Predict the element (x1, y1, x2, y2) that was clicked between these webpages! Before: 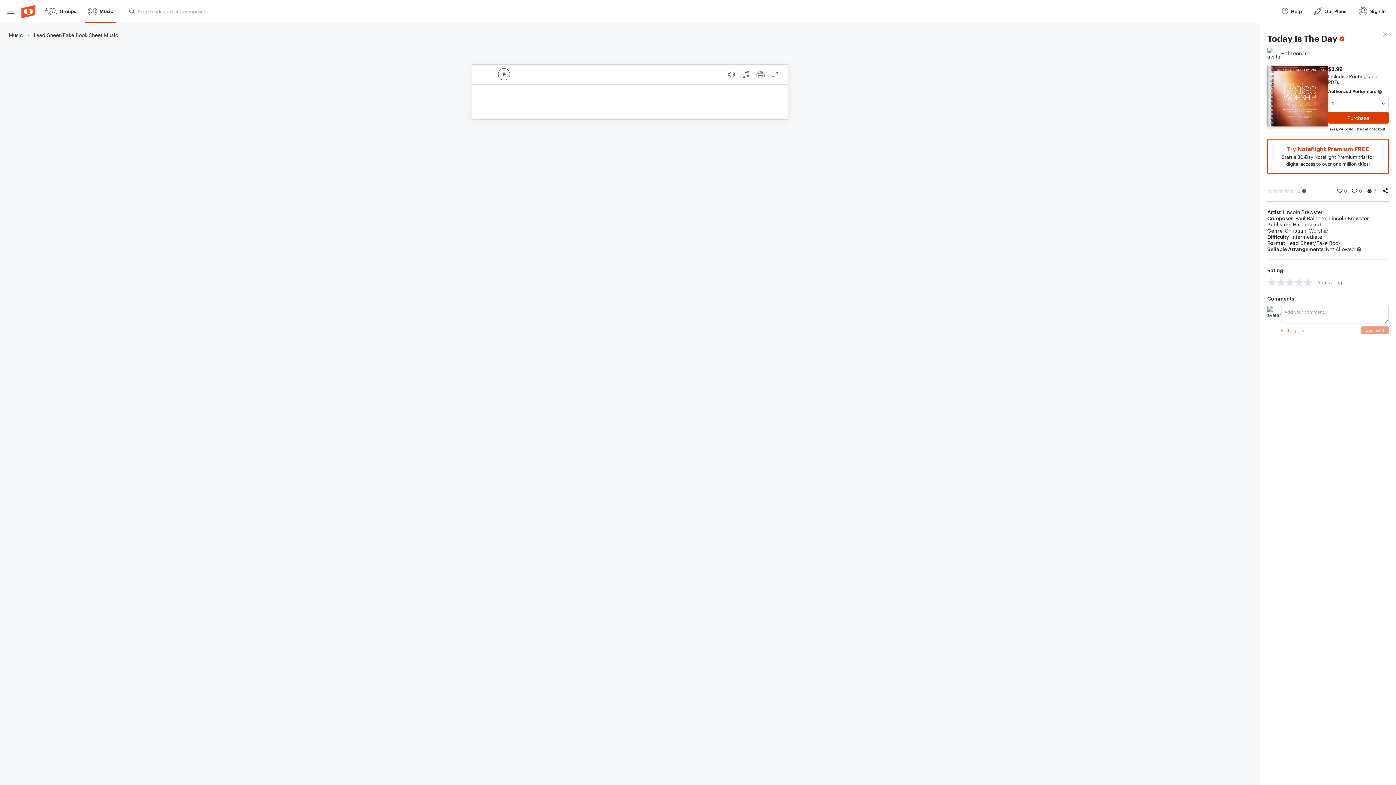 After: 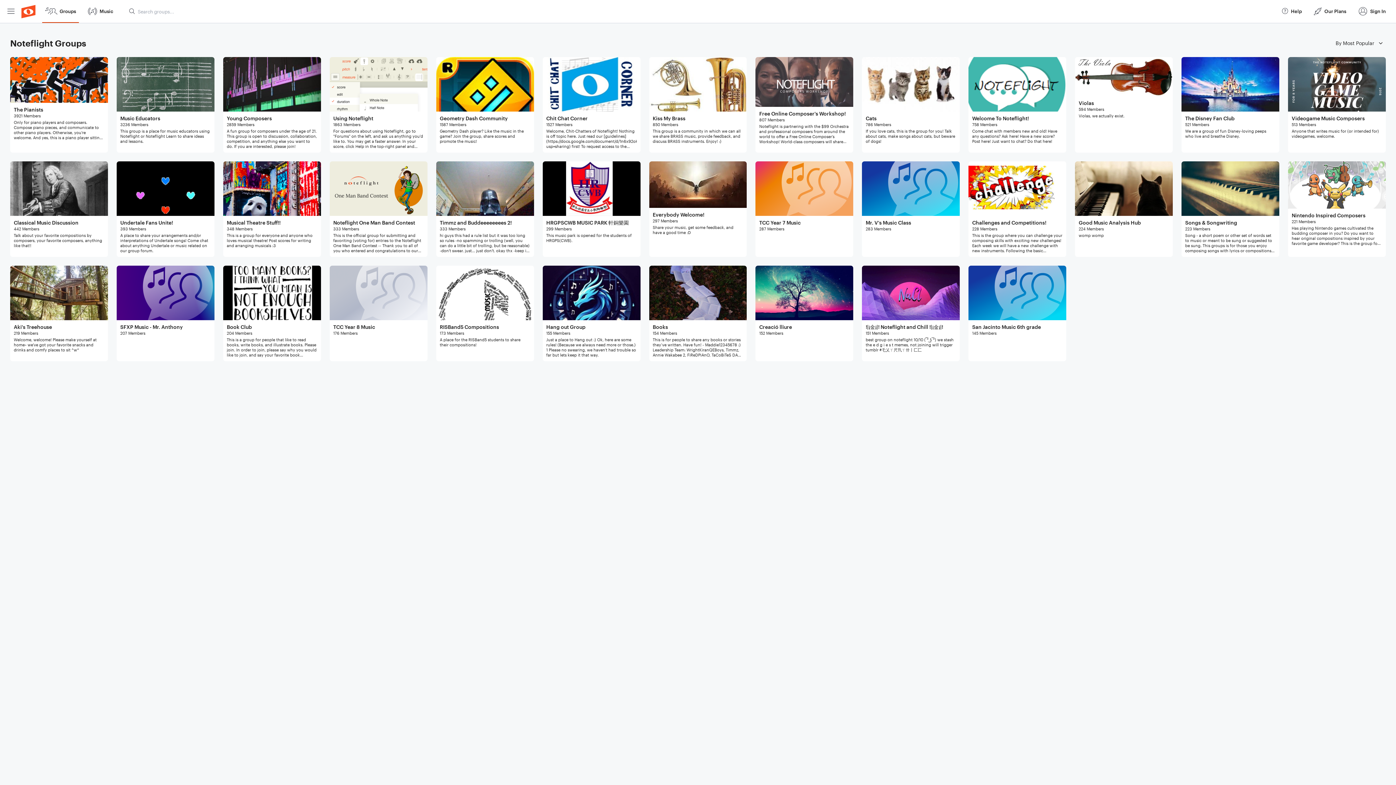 Action: bbox: (42, 0, 78, 22) label: Groups